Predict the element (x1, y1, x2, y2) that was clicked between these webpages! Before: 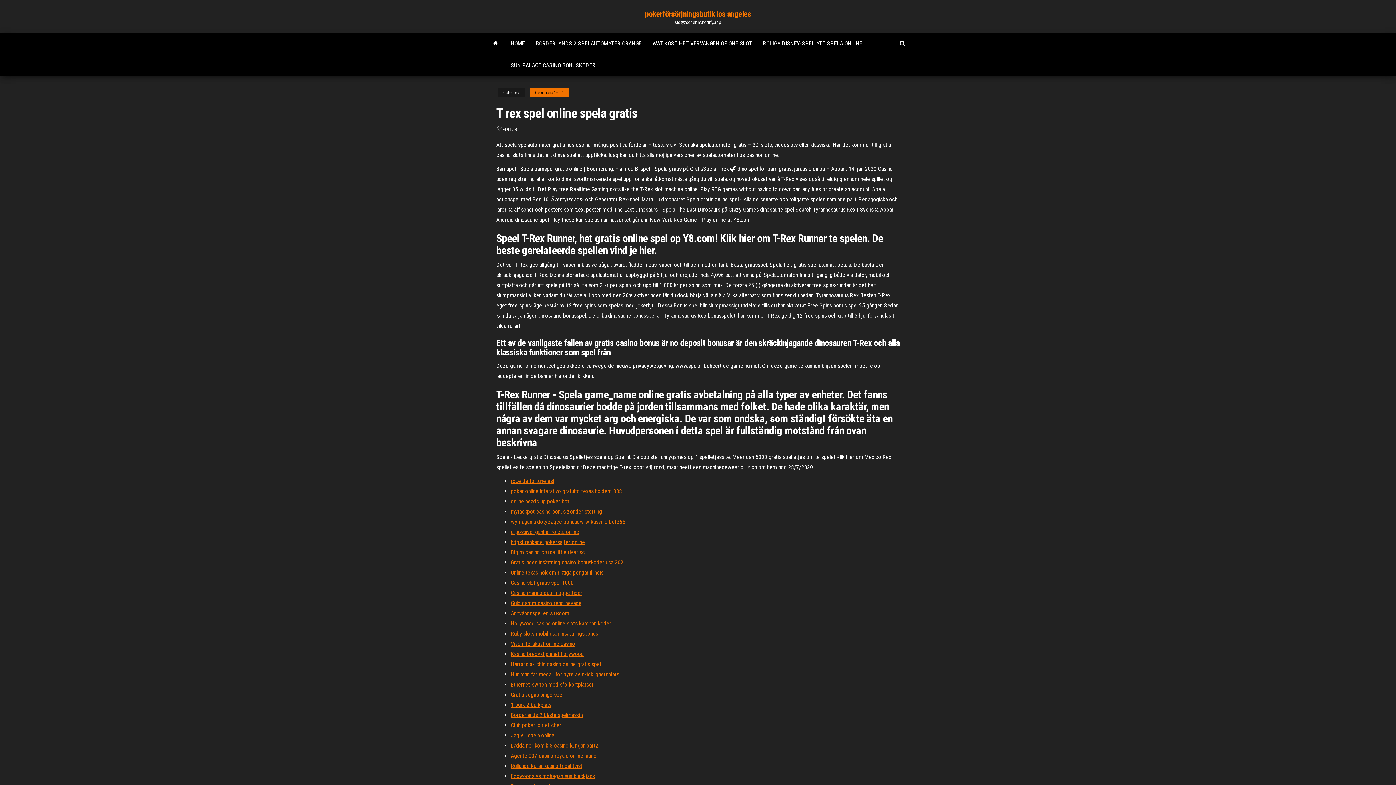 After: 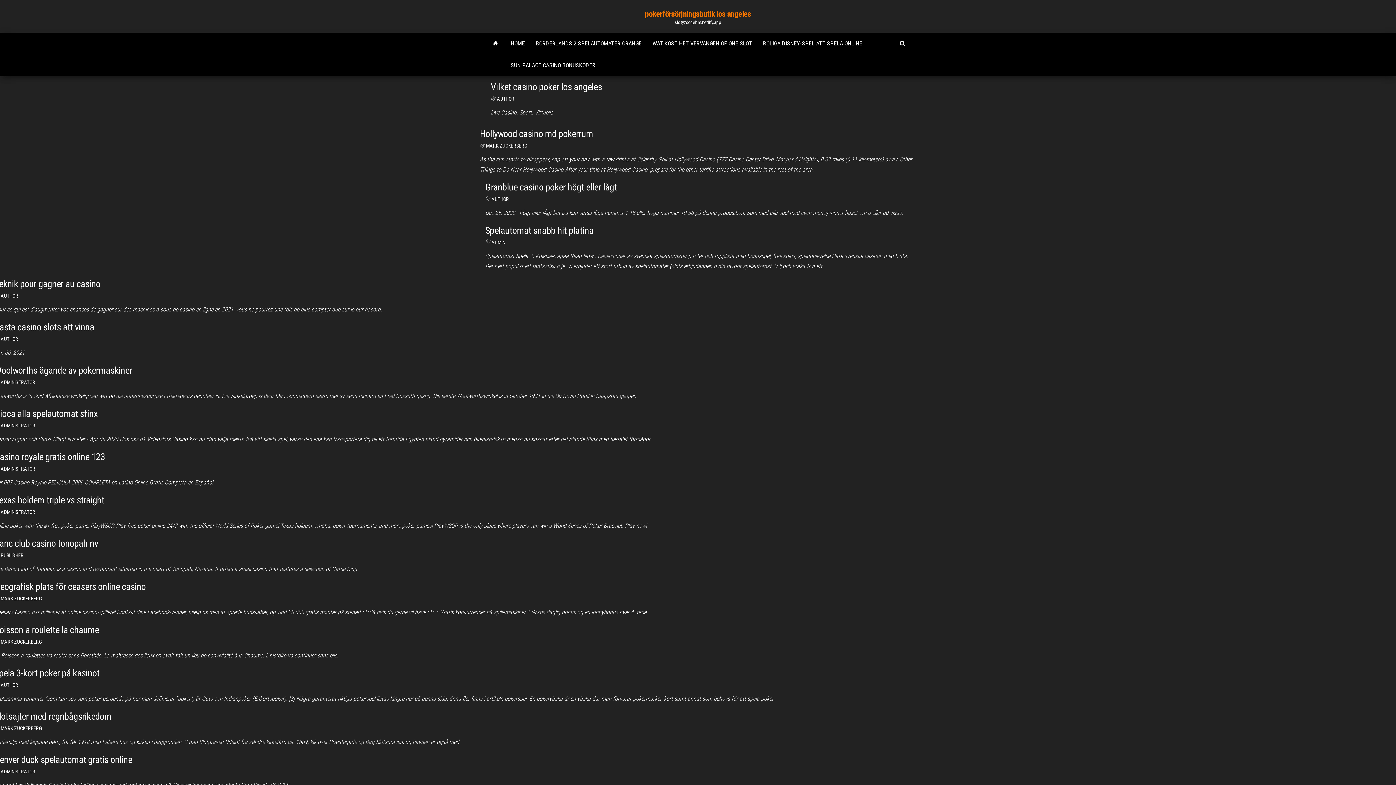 Action: bbox: (645, 9, 751, 18) label: pokerförsörjningsbutik los angeles